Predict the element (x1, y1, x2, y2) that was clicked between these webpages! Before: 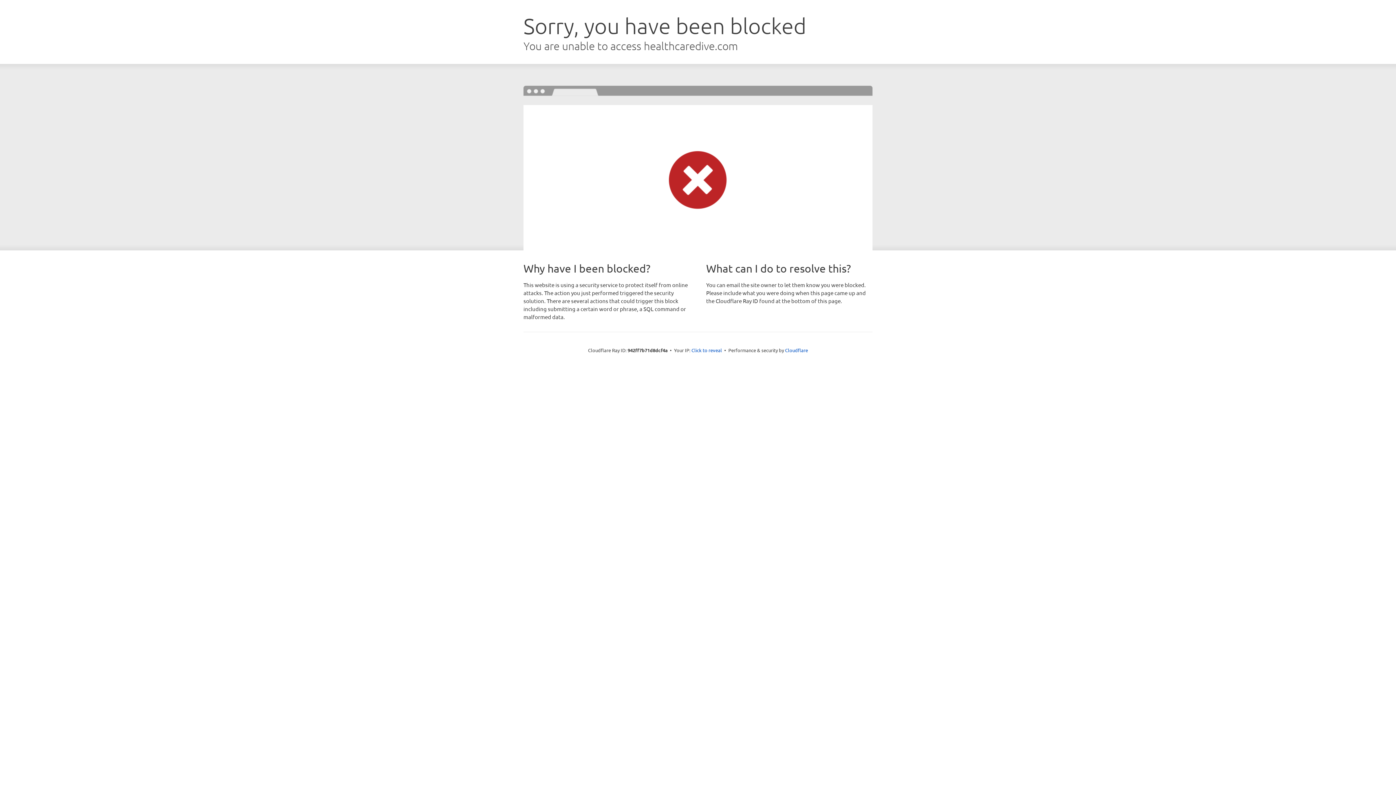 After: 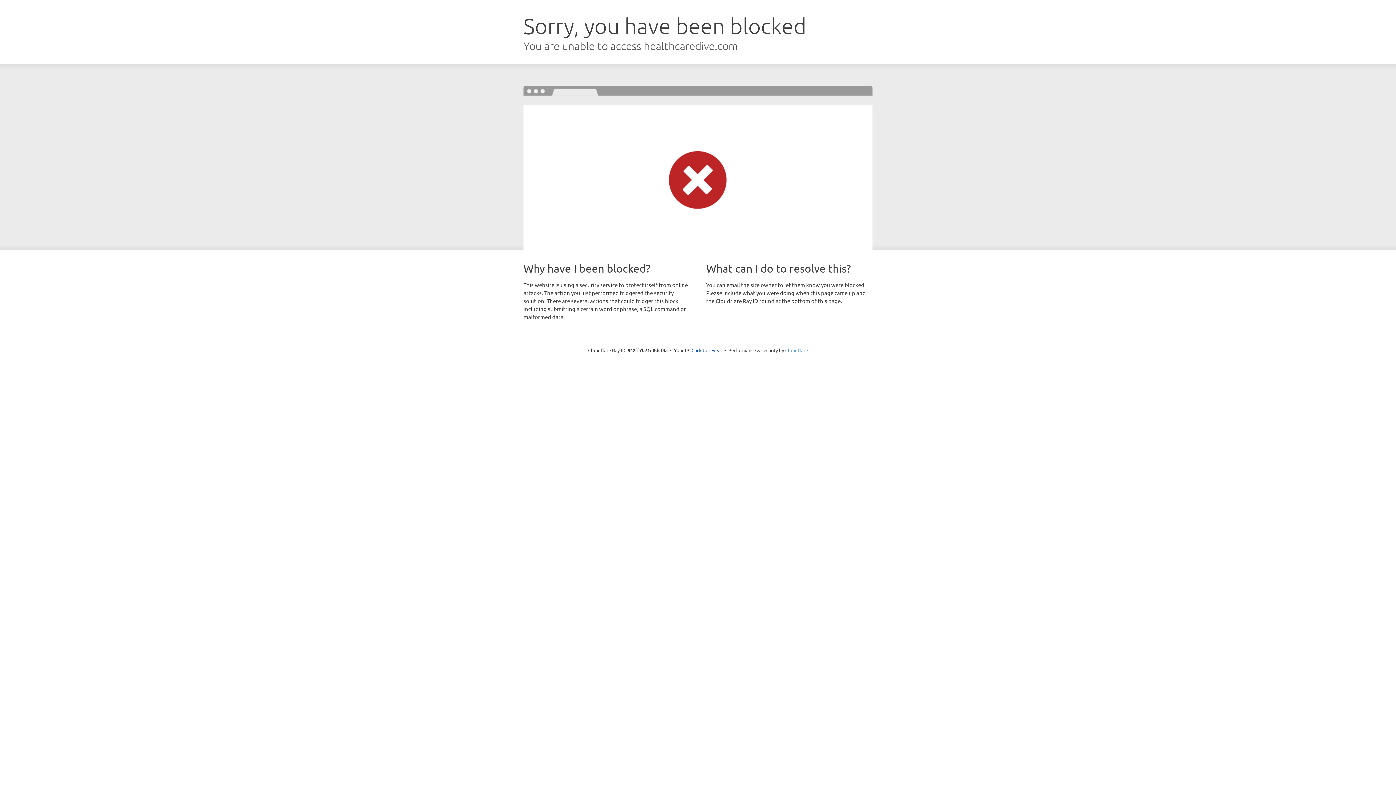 Action: label: Cloudflare bbox: (785, 347, 808, 353)